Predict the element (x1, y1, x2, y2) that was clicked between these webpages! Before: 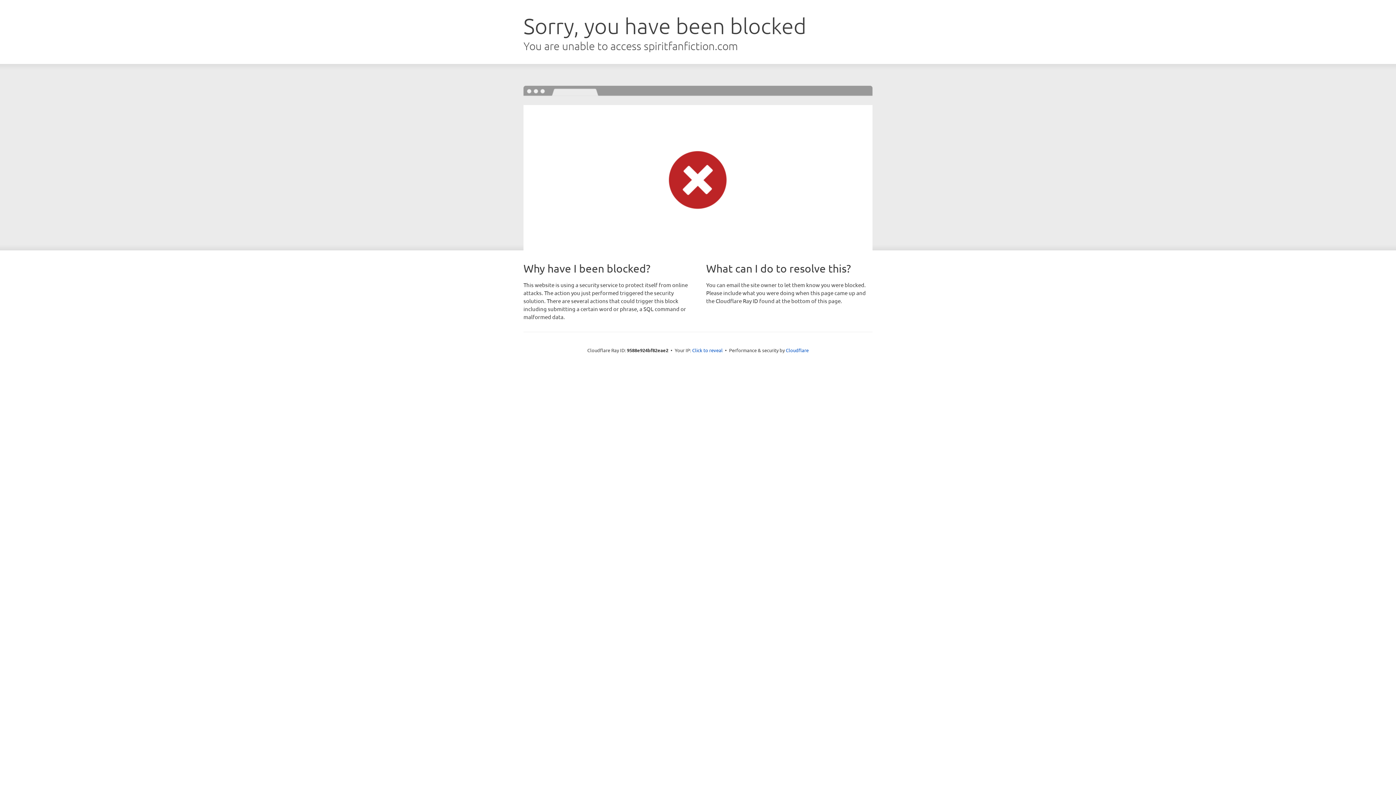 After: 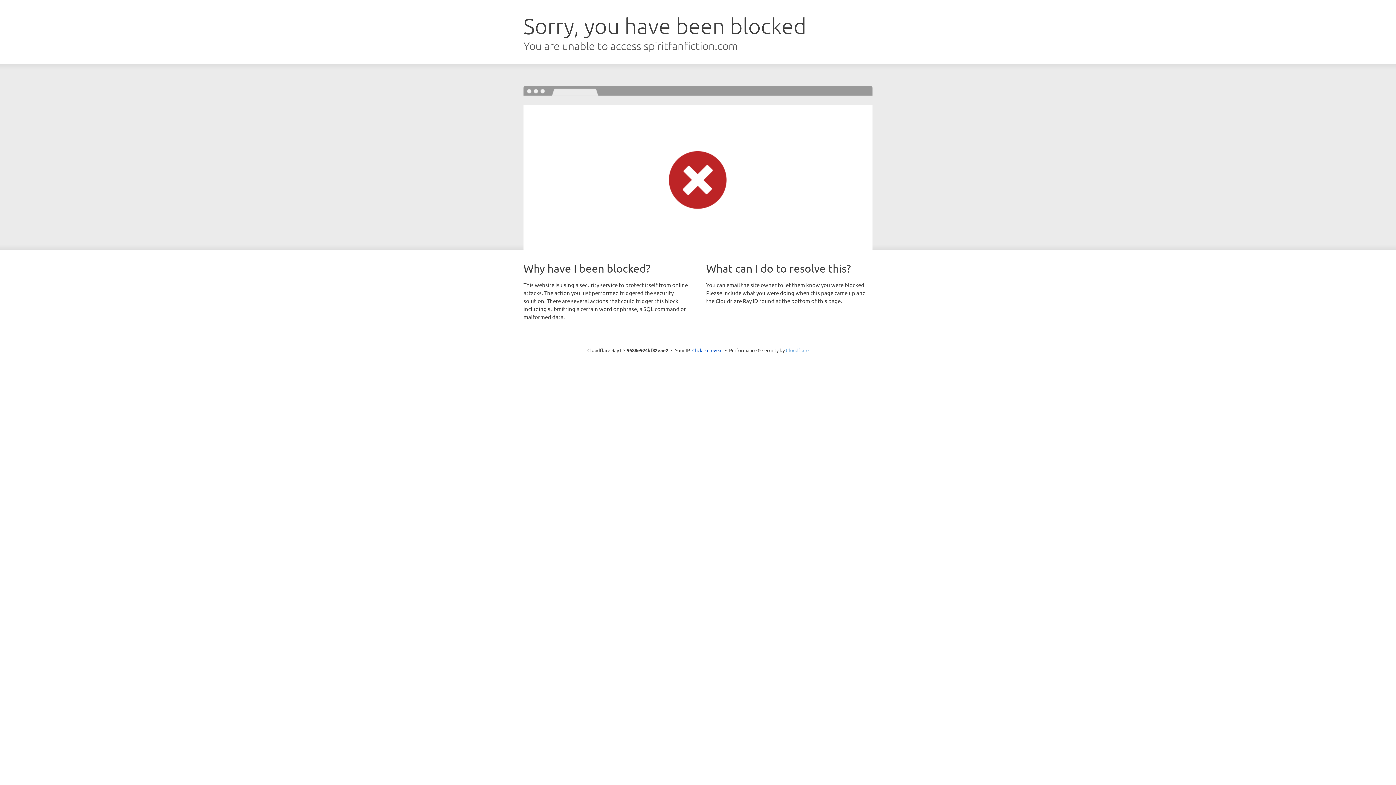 Action: bbox: (786, 347, 808, 353) label: Cloudflare